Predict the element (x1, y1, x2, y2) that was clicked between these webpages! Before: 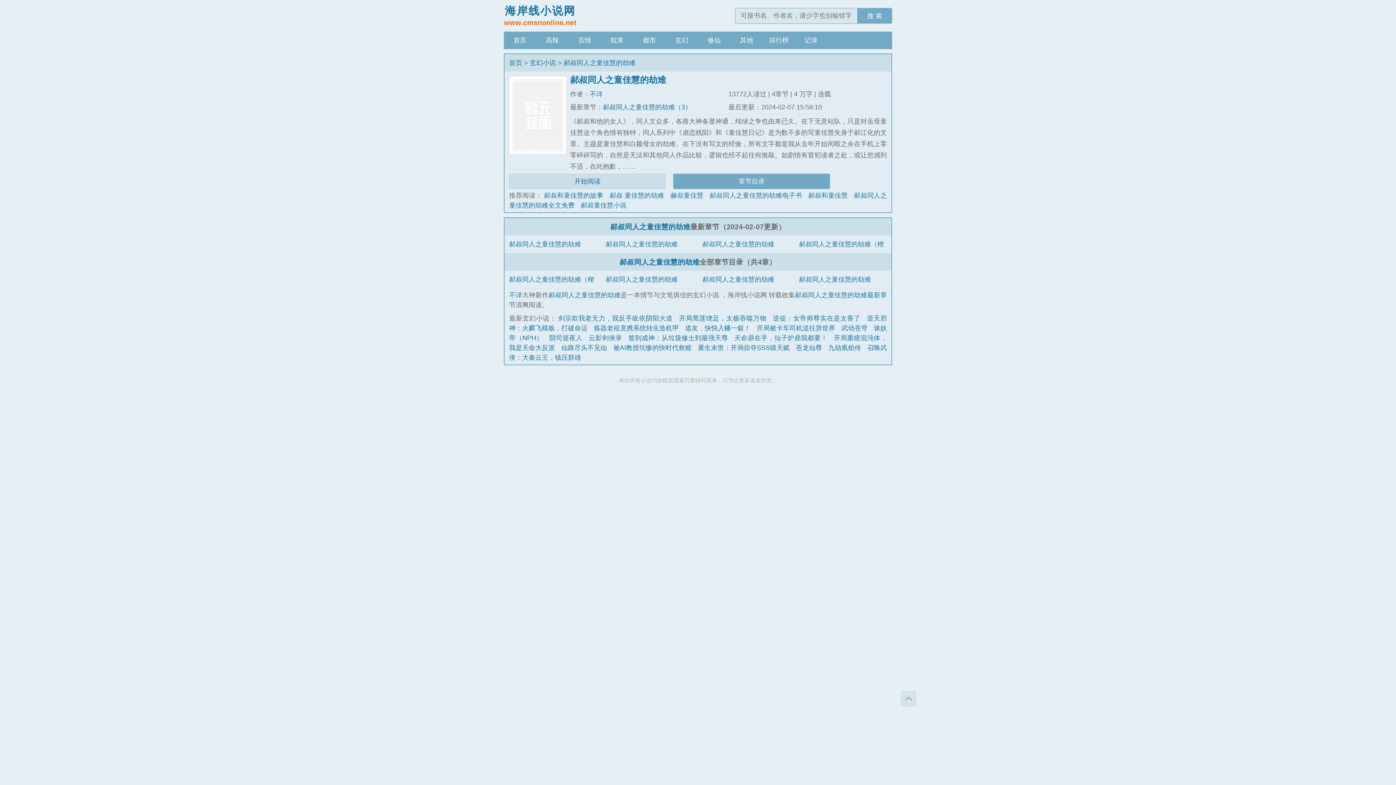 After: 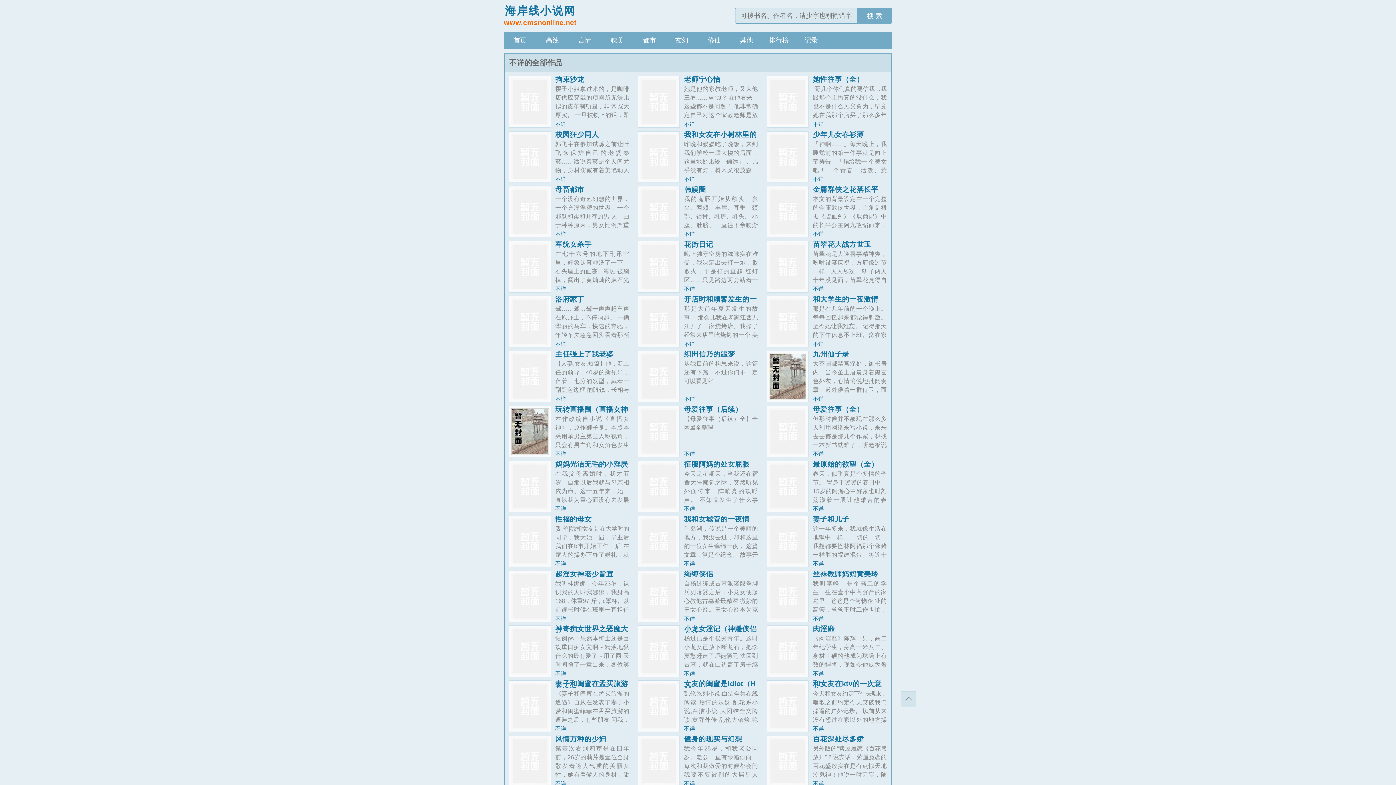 Action: bbox: (509, 291, 522, 298) label: 不详